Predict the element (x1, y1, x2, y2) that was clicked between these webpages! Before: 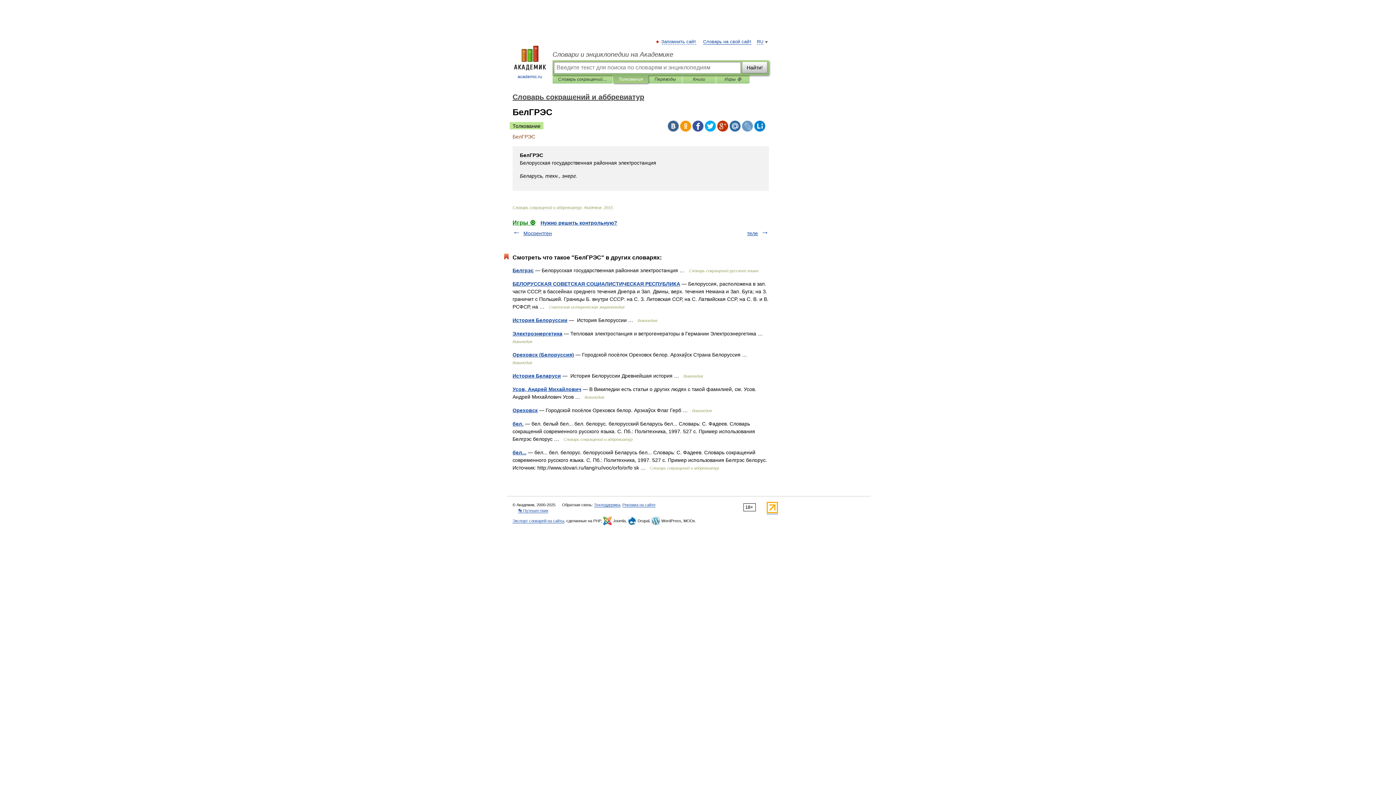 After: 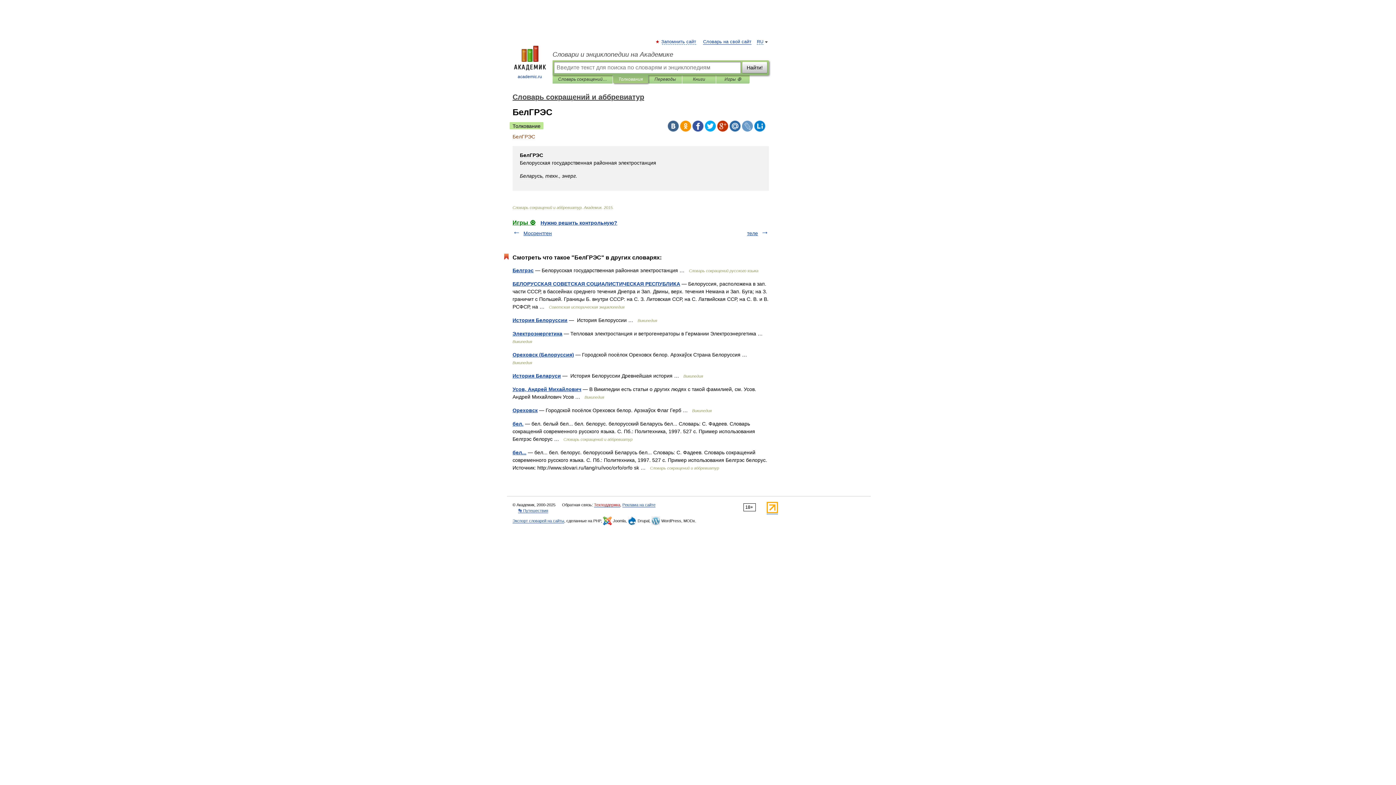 Action: label: Техподдержка bbox: (594, 502, 620, 507)